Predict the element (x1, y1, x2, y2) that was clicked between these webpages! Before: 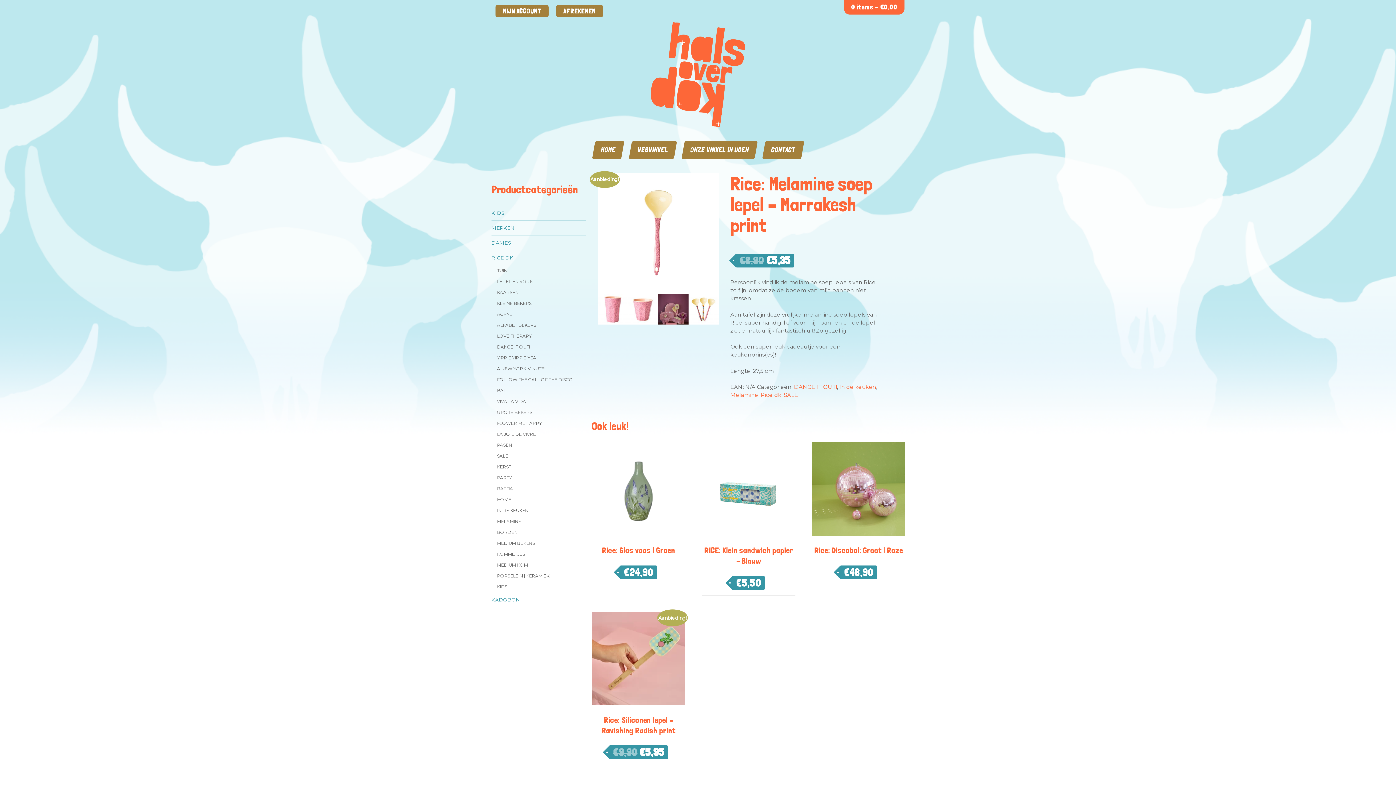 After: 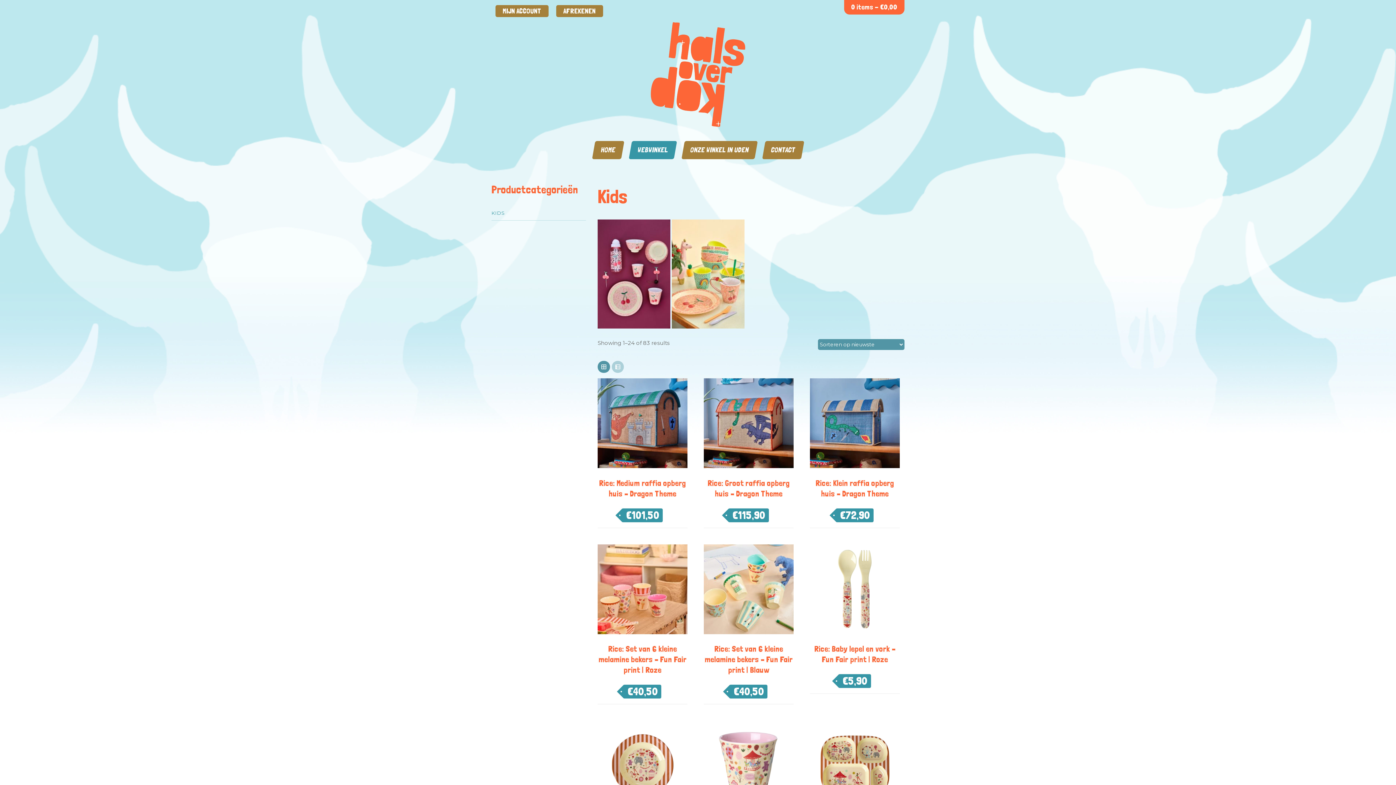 Action: label: KIDS bbox: (491, 581, 586, 592)